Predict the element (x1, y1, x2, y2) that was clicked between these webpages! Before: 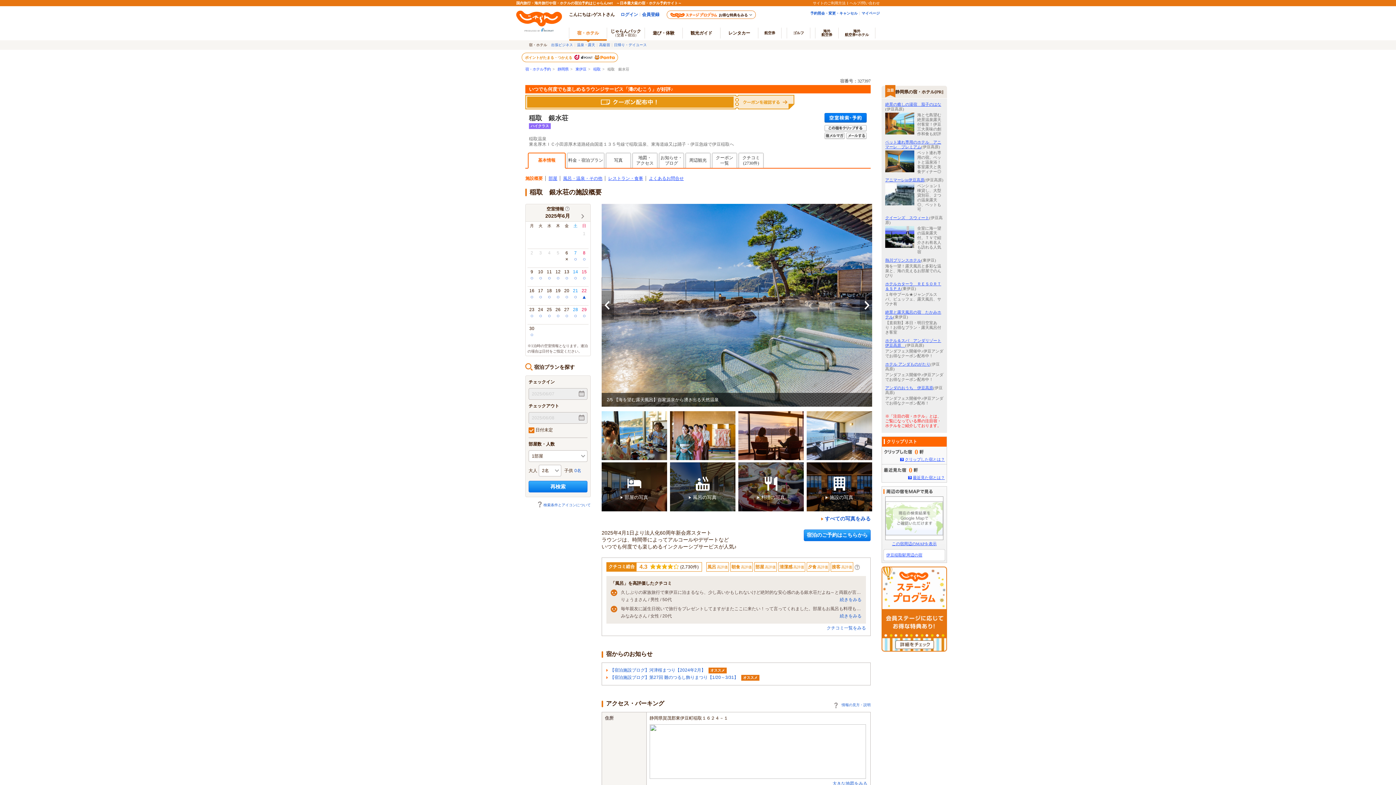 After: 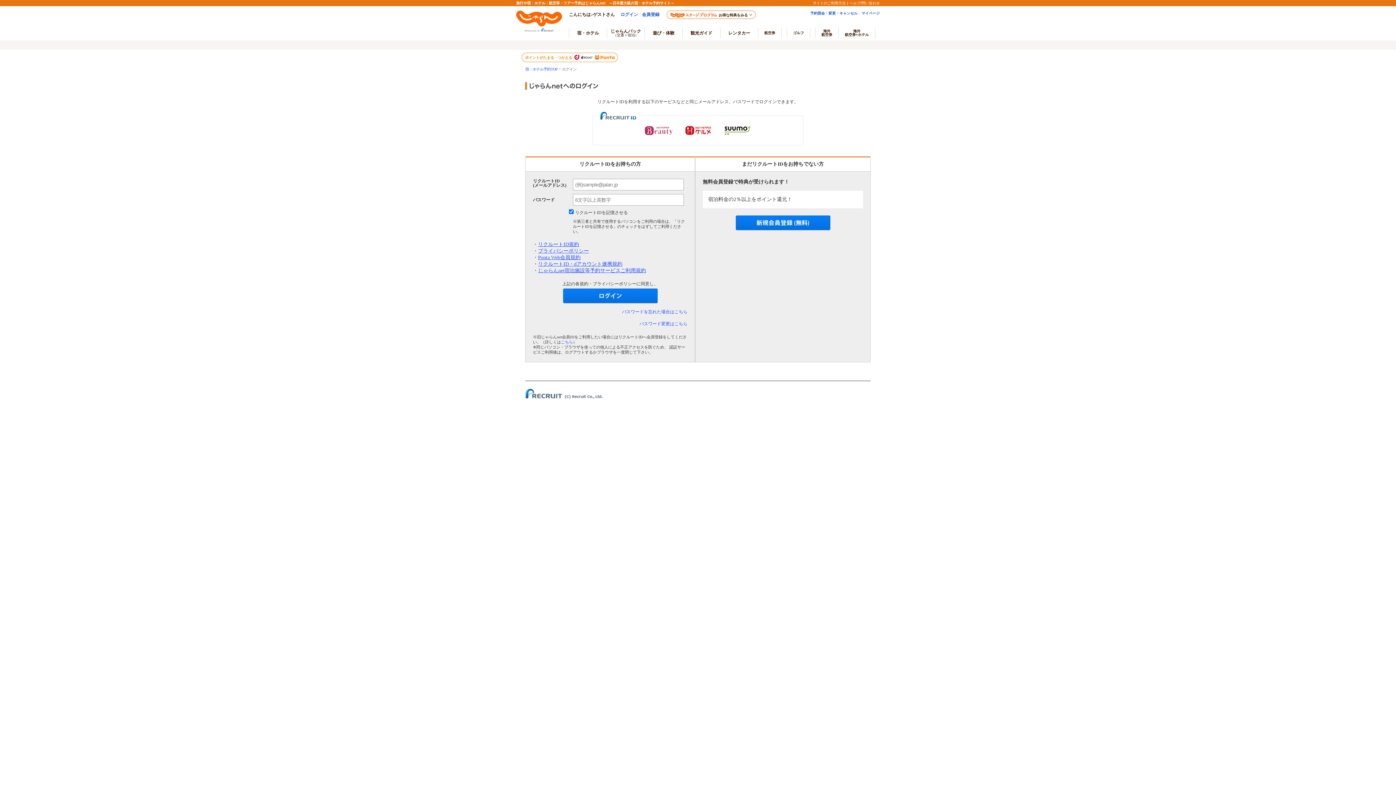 Action: label: ログイン bbox: (620, 12, 638, 17)